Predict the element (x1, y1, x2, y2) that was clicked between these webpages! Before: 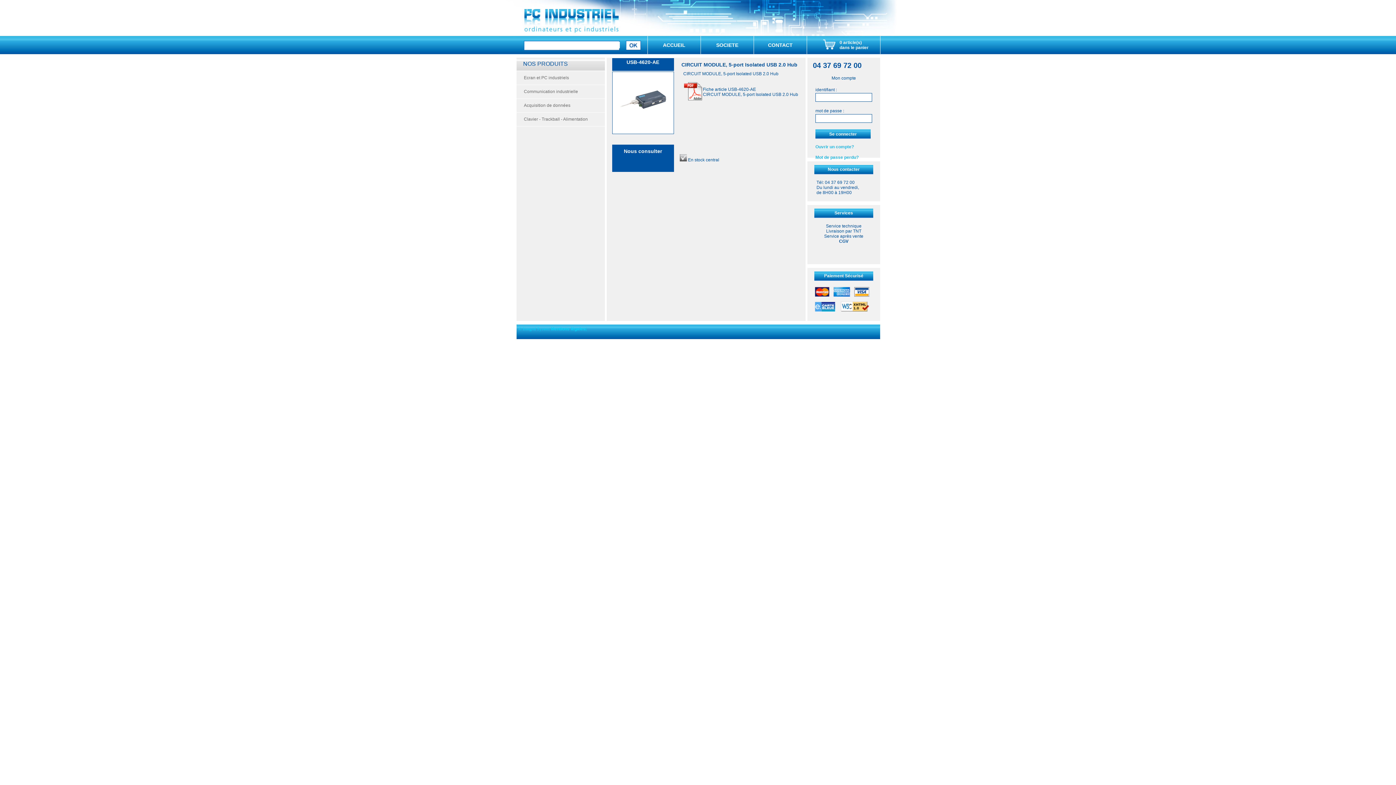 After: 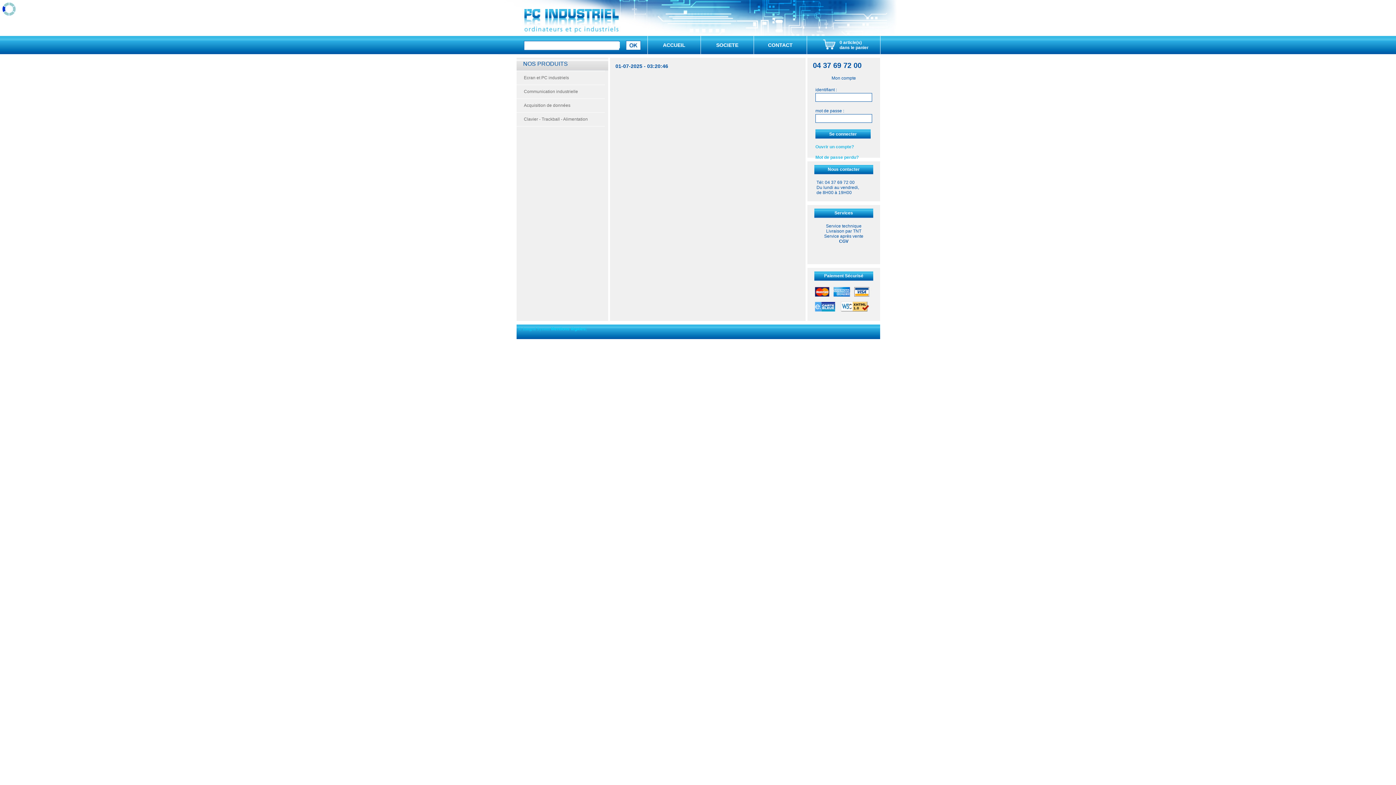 Action: bbox: (822, 45, 835, 50)